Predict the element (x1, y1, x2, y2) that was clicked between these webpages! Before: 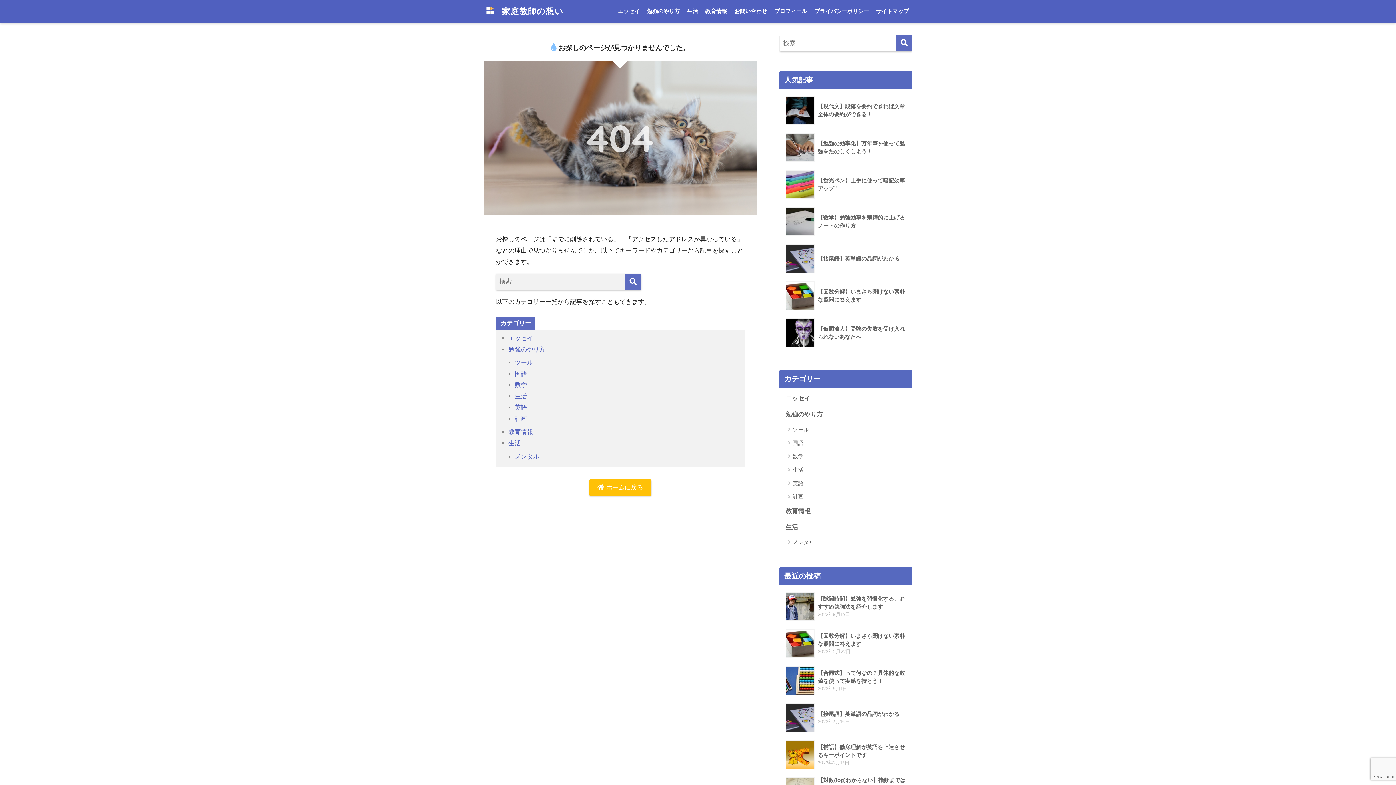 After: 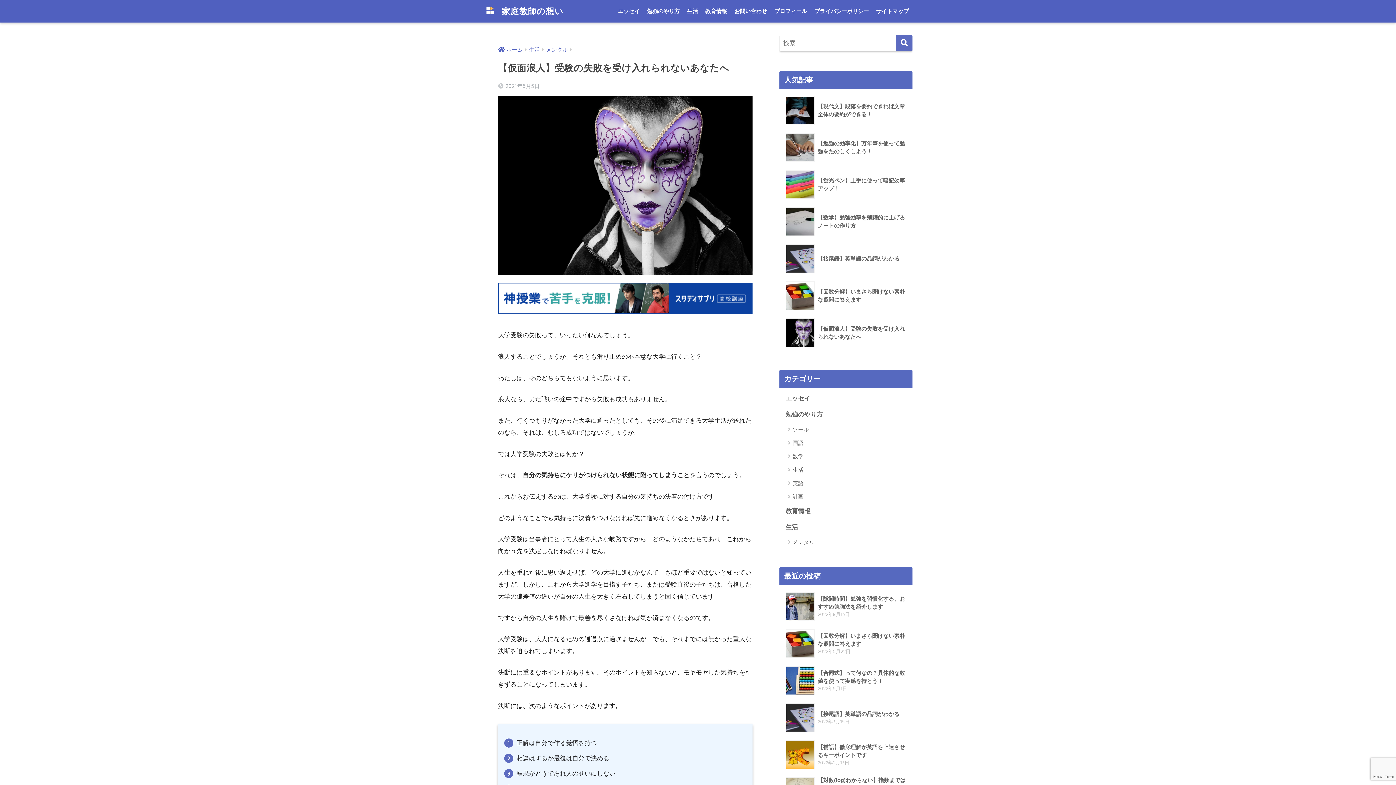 Action: label: 	【仮面浪人】受験の失敗を受け入れられないあなたへ bbox: (783, 314, 908, 351)